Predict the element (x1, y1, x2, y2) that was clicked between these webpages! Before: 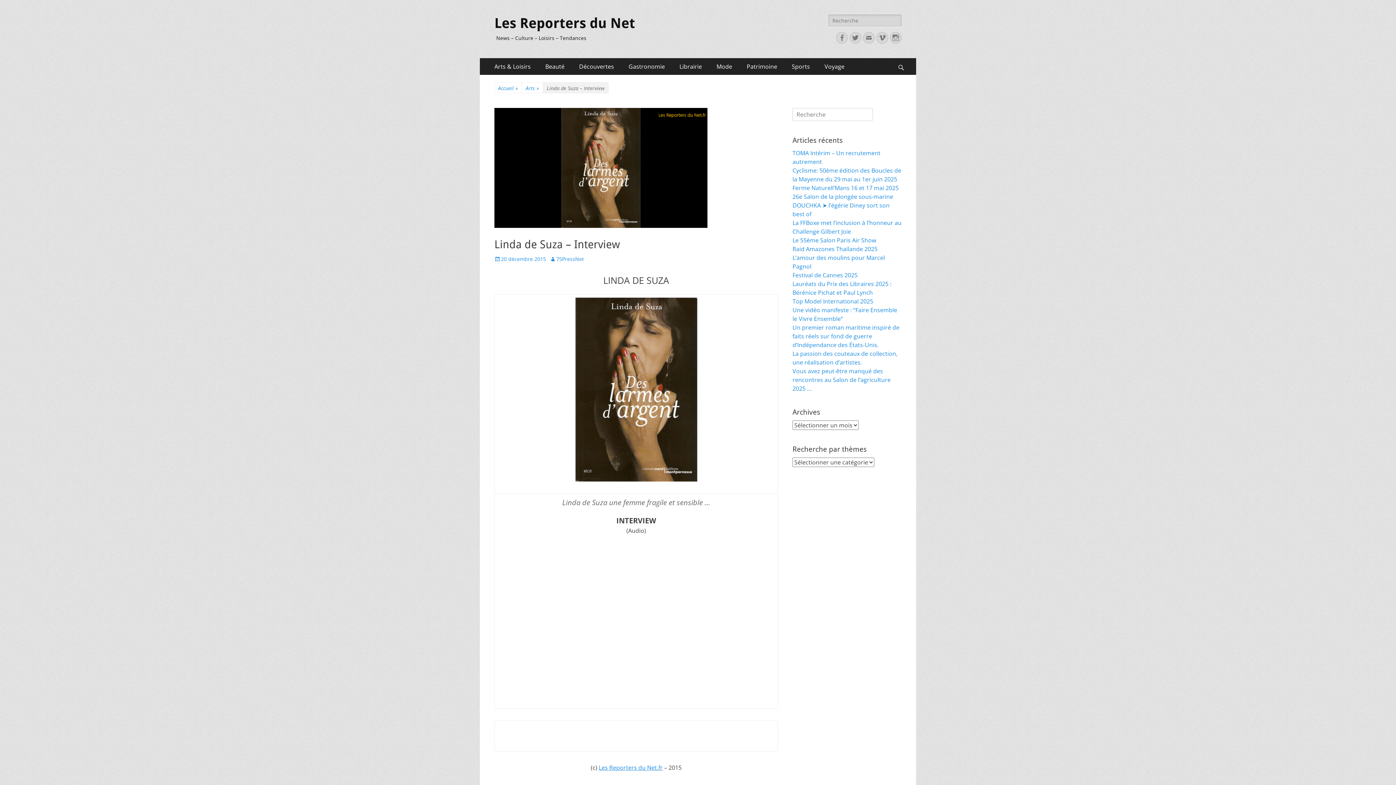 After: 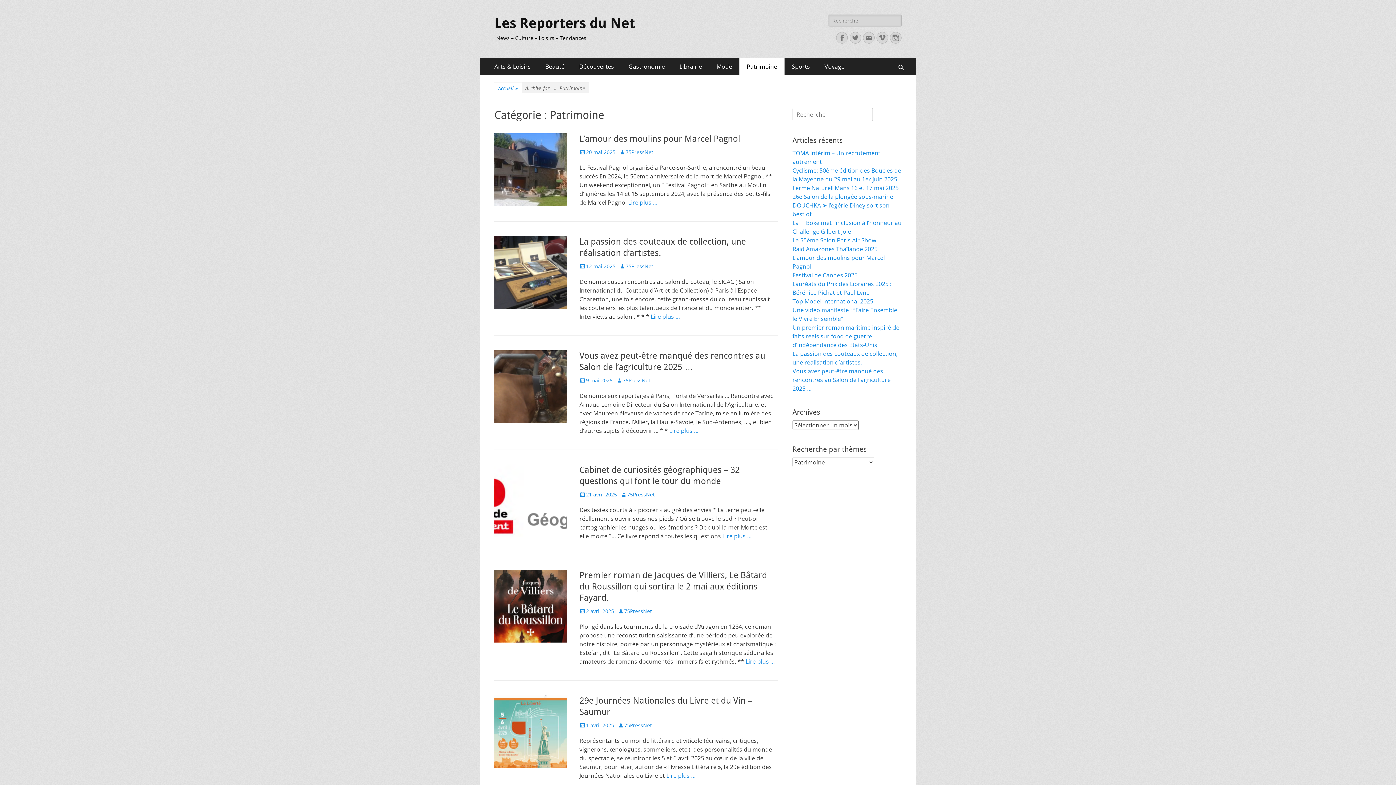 Action: label: Patrimoine bbox: (739, 58, 784, 74)